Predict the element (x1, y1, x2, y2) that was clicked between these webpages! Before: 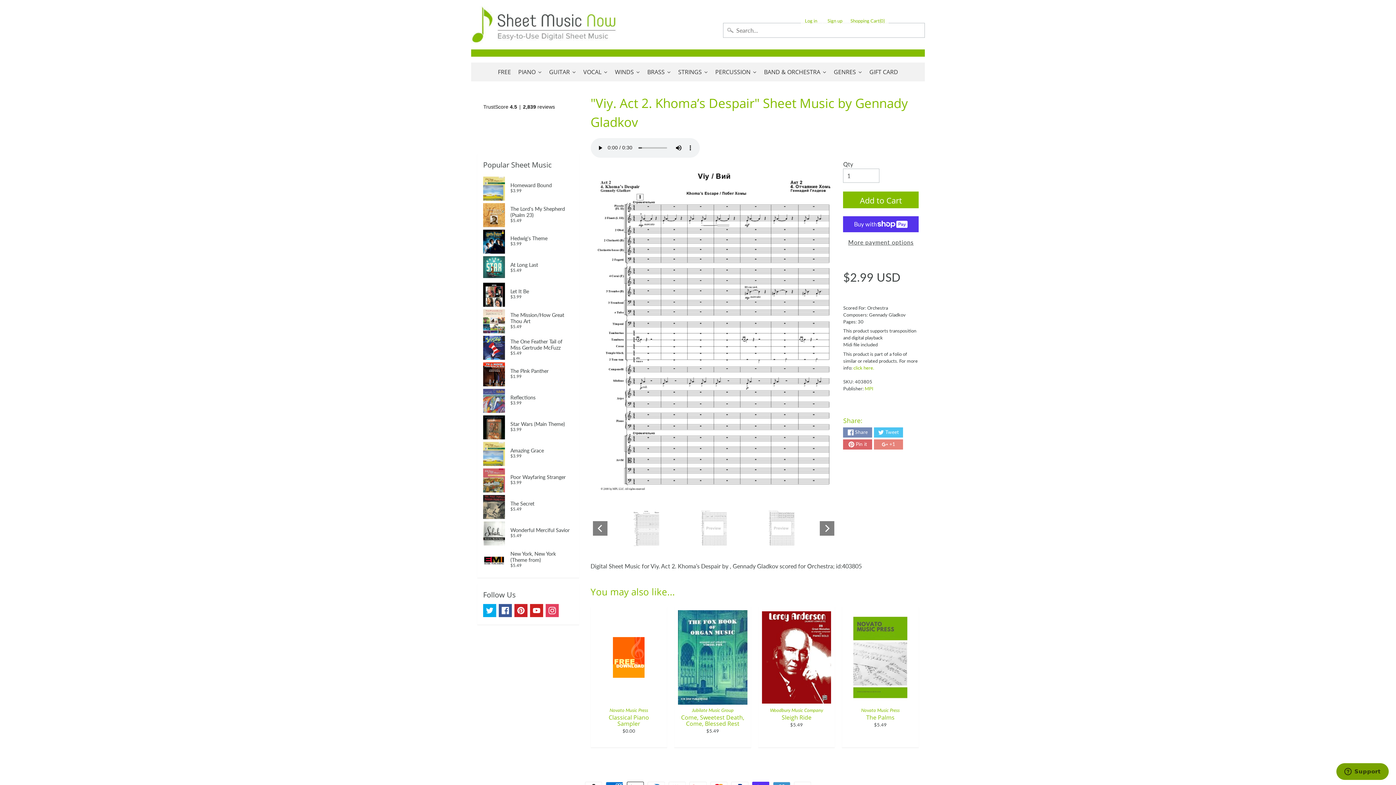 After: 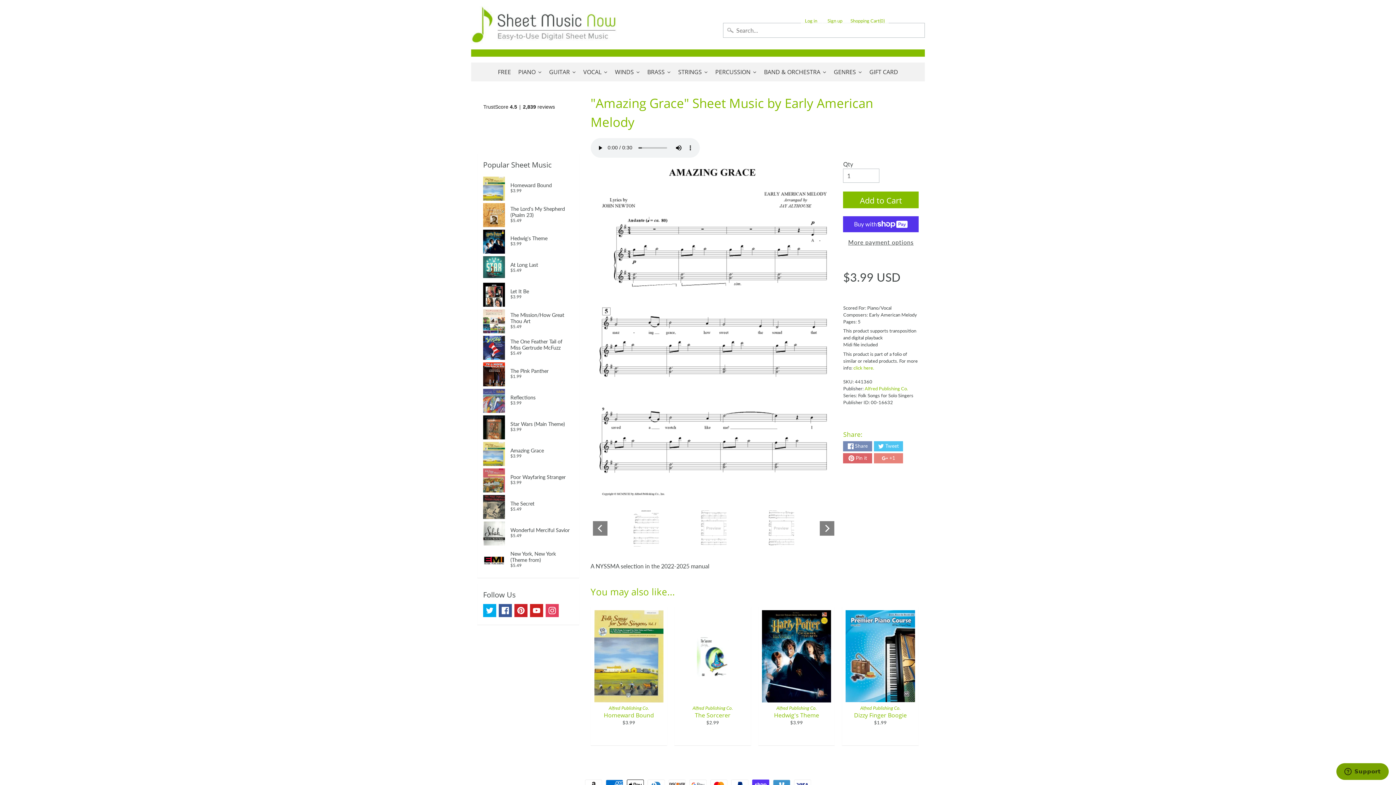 Action: bbox: (483, 440, 573, 466) label: Amazing Grace
$3.99